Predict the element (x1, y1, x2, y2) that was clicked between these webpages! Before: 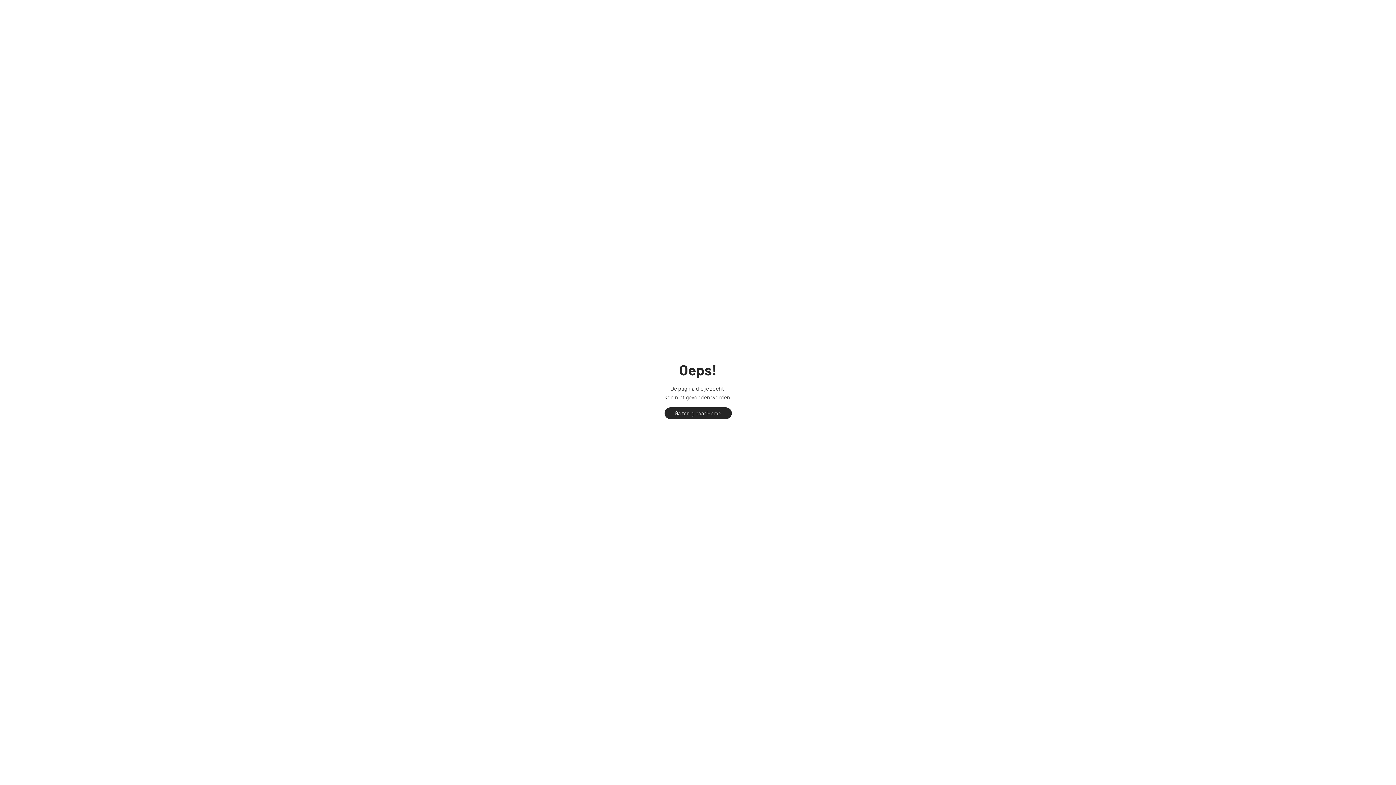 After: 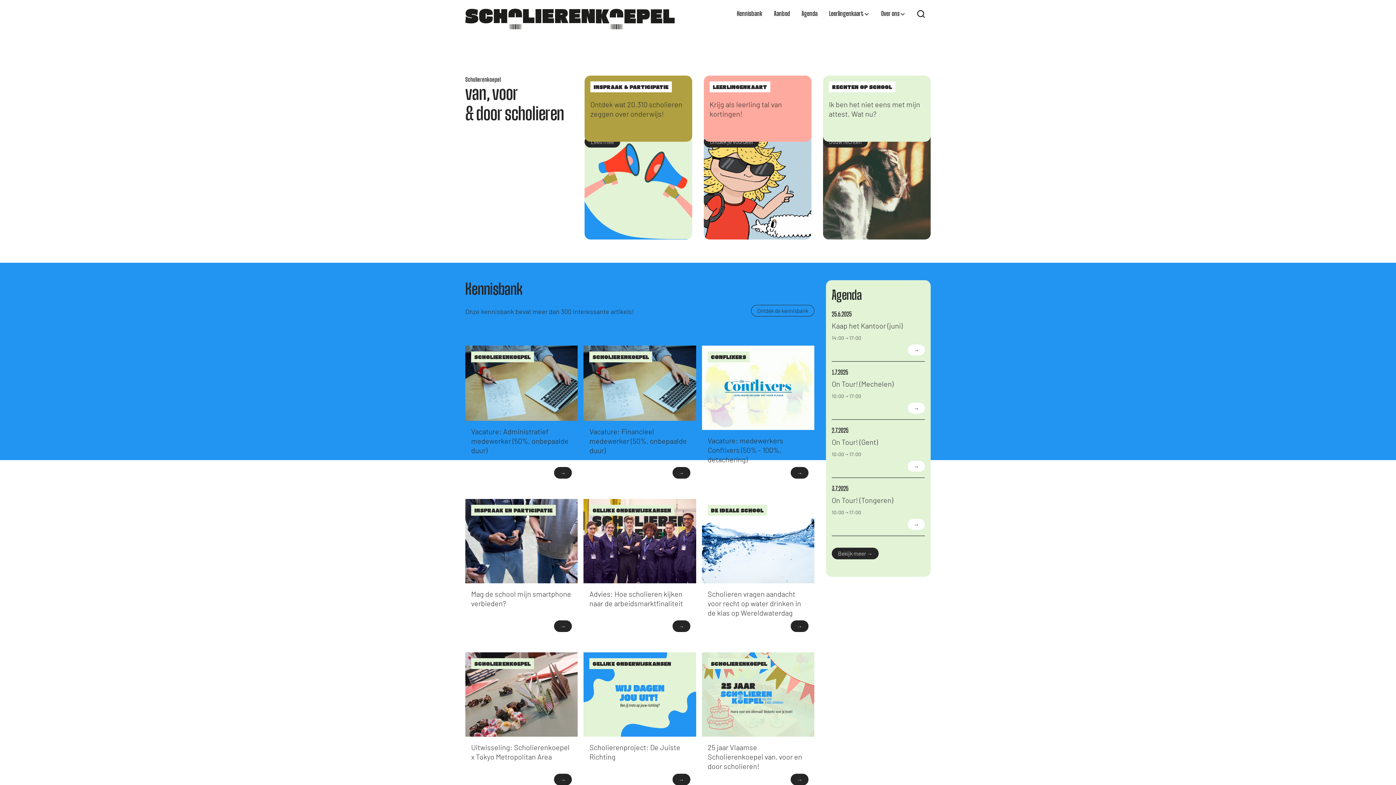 Action: bbox: (664, 407, 731, 419) label: Ga terug naar Home